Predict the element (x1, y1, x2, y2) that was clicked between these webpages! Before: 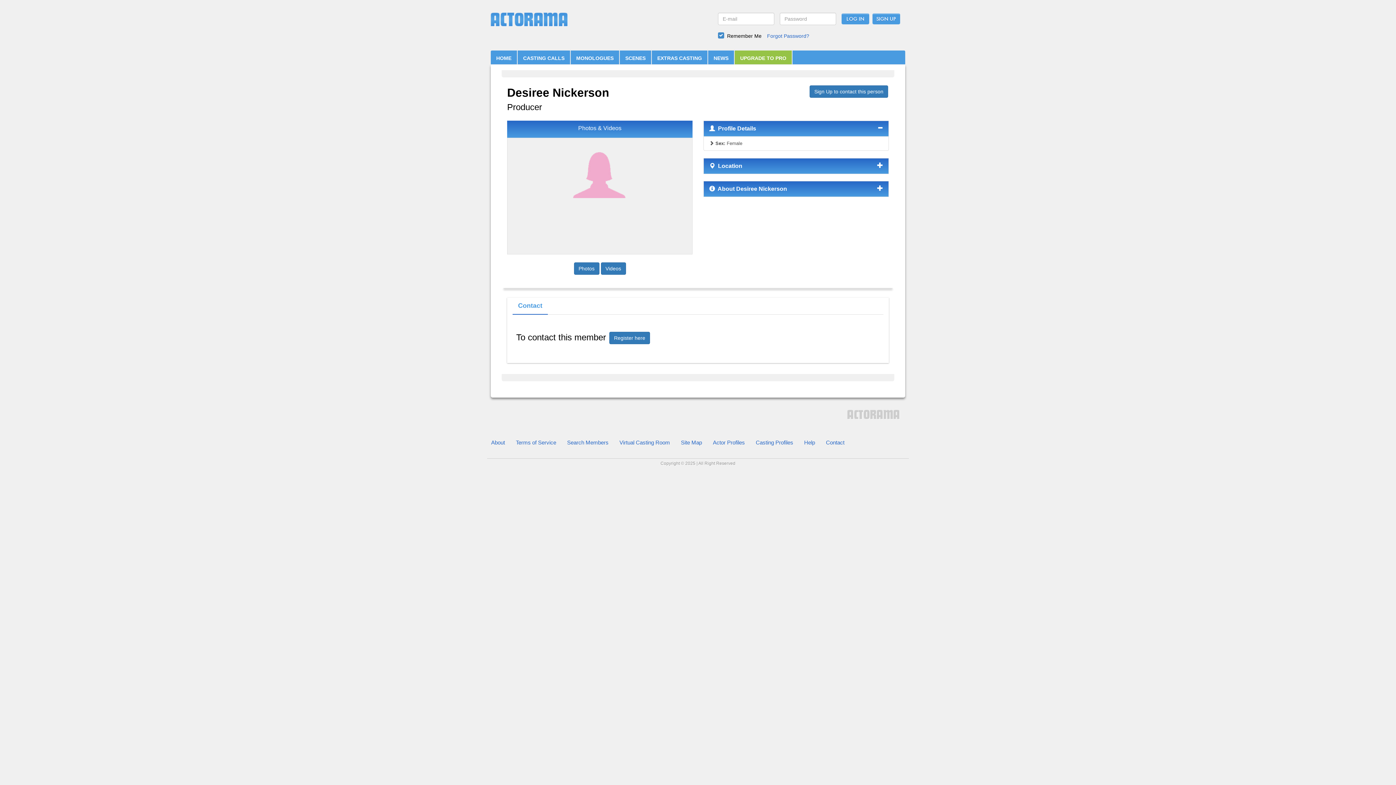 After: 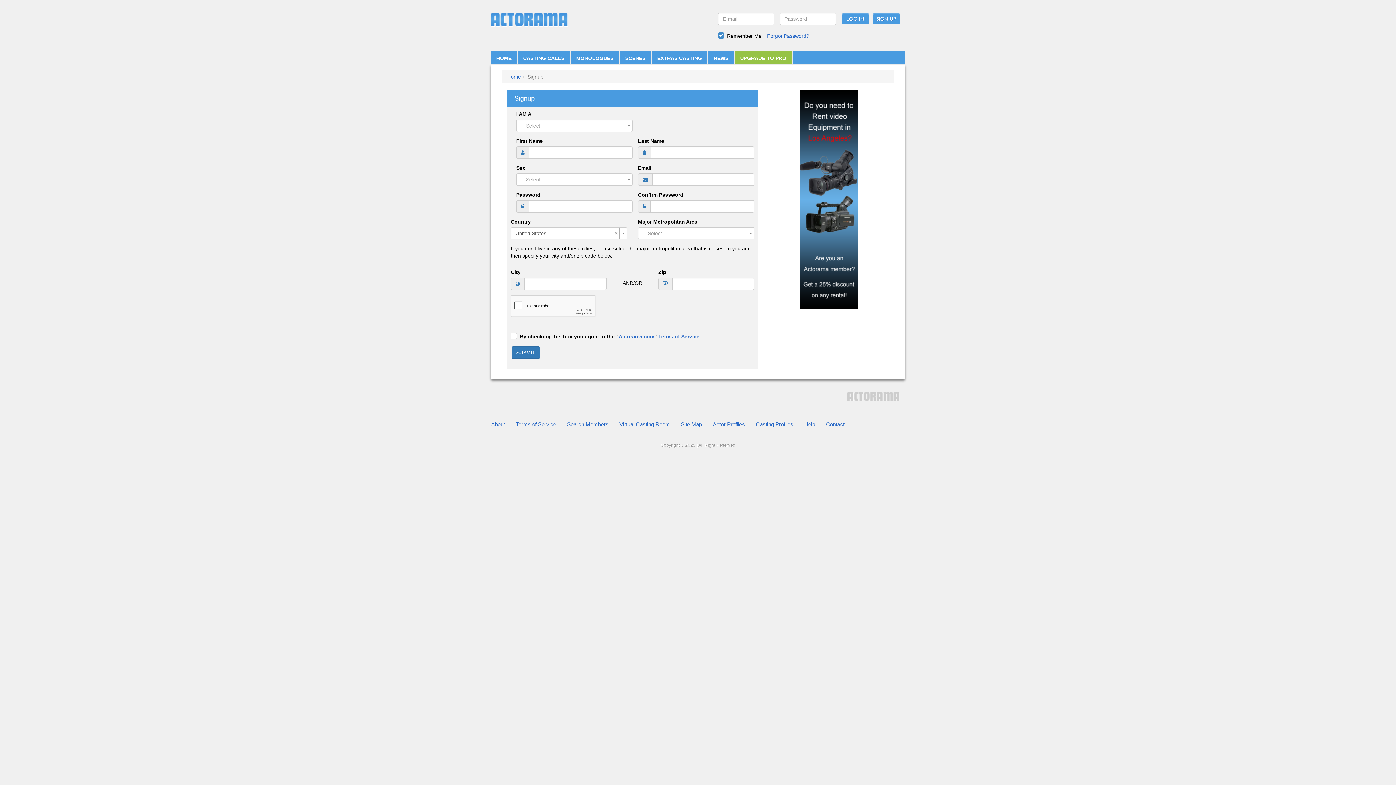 Action: bbox: (809, 85, 888, 97) label: Sign Up to contact this person